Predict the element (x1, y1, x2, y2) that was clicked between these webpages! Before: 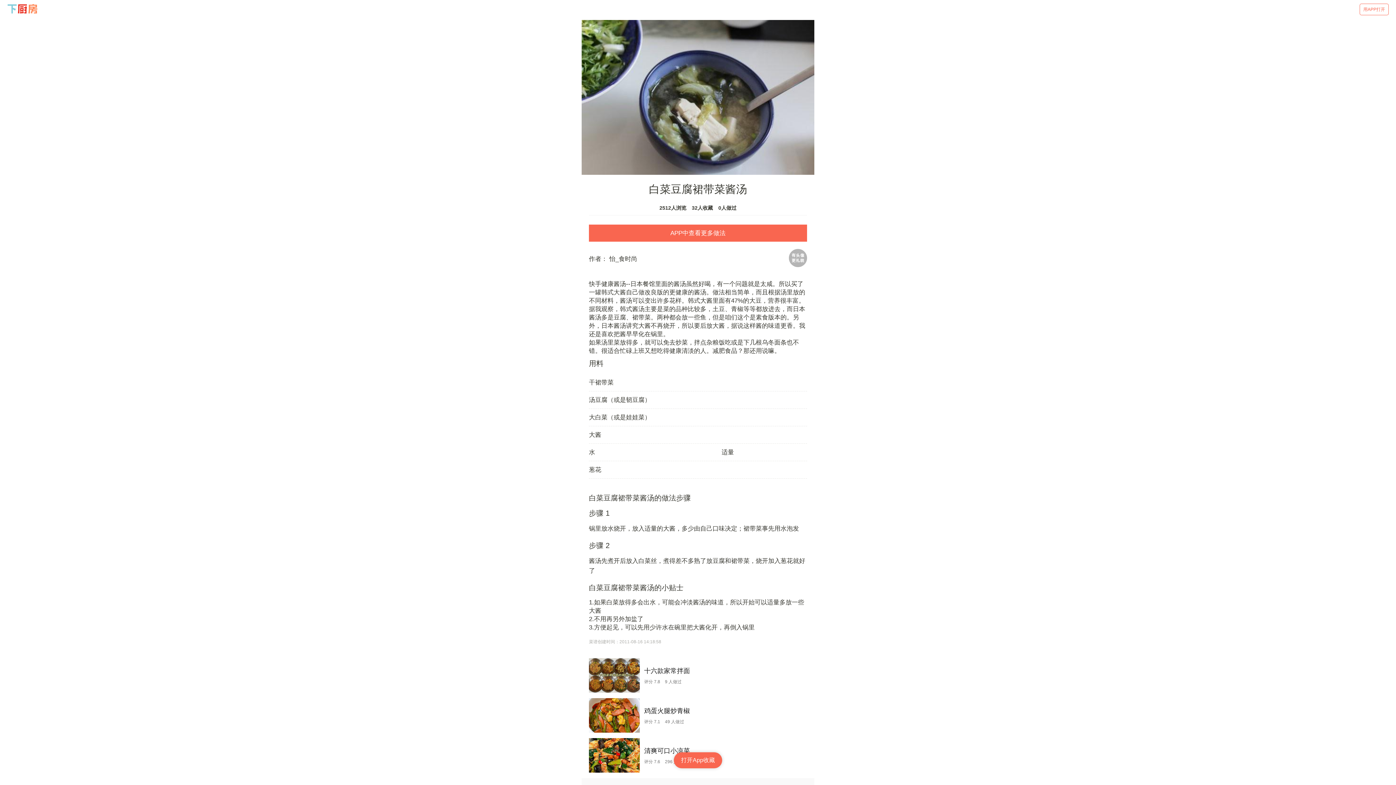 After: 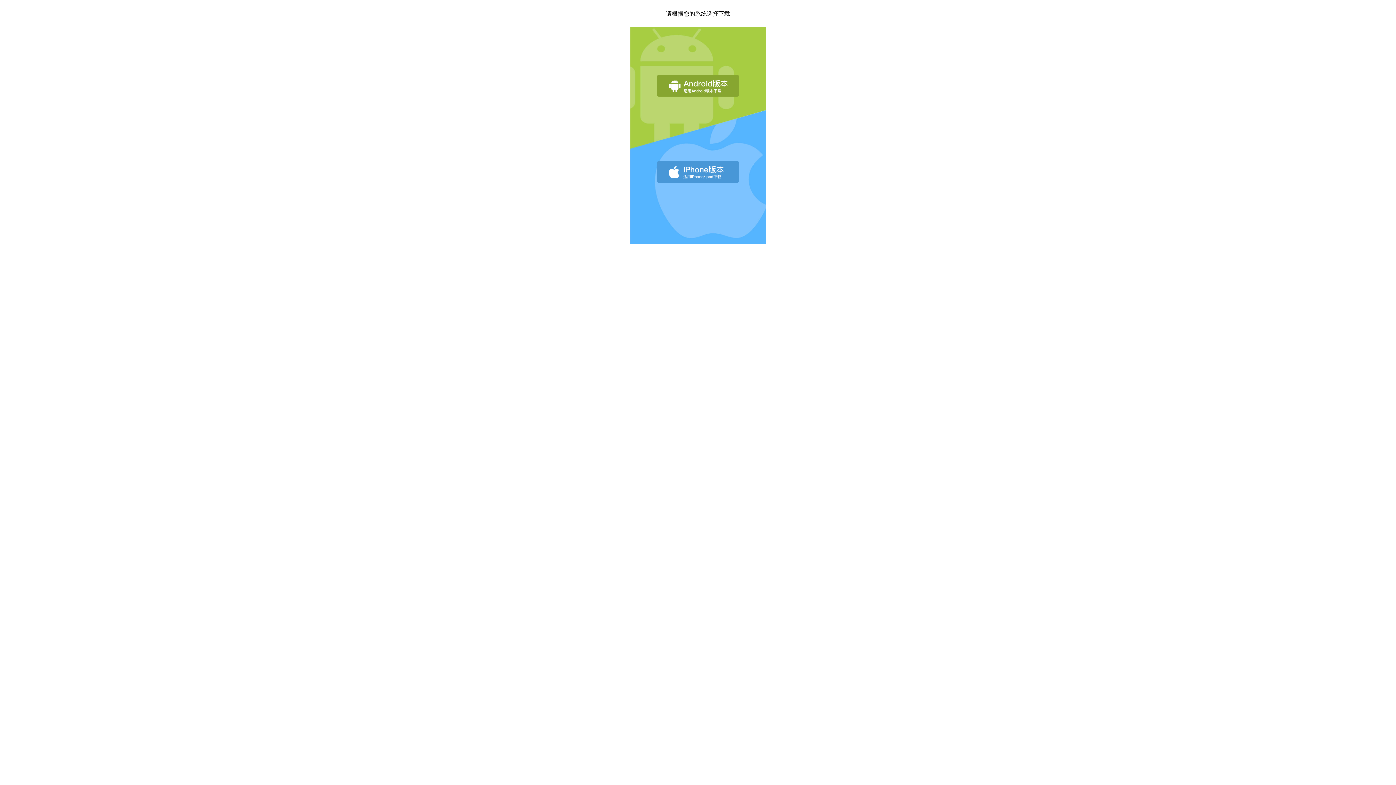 Action: label: APP中查看更多做法 bbox: (589, 224, 807, 241)